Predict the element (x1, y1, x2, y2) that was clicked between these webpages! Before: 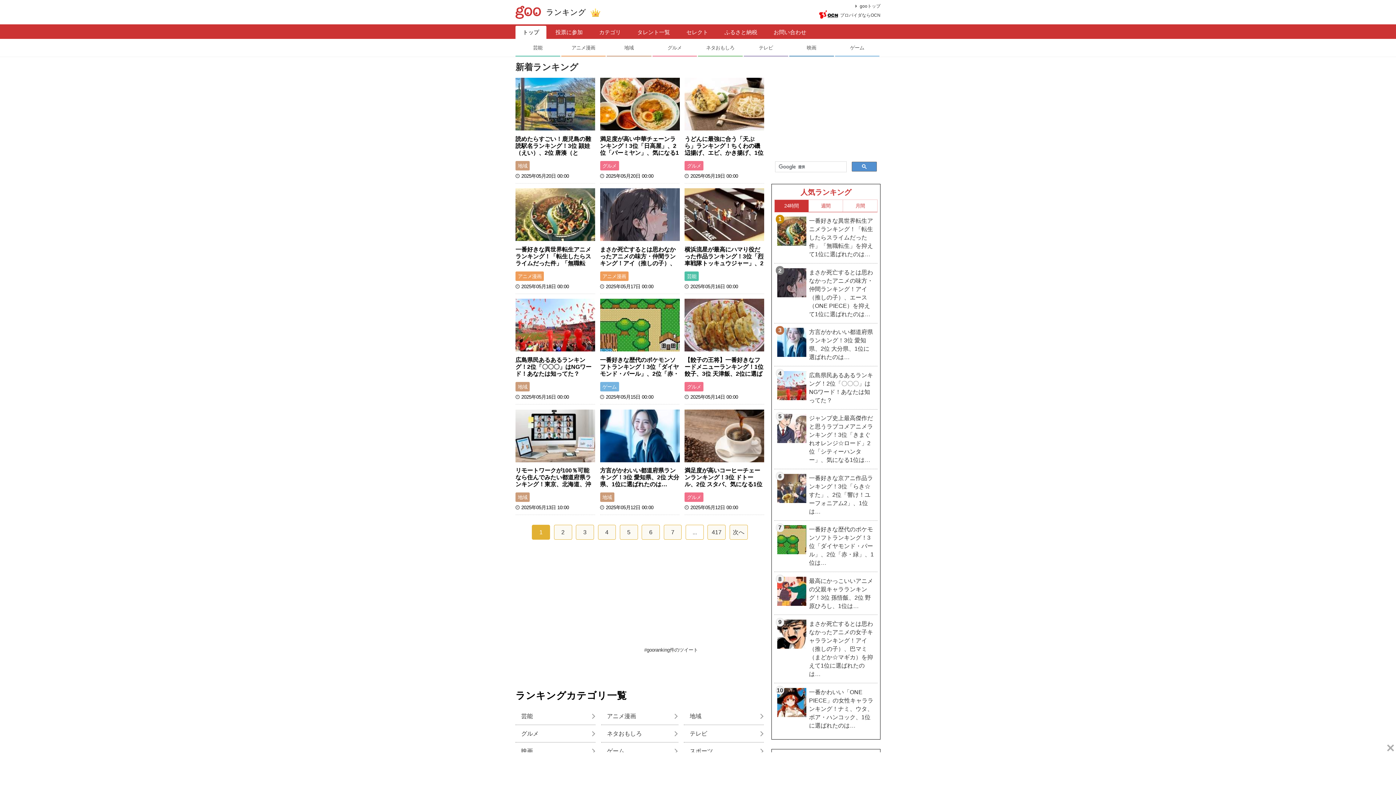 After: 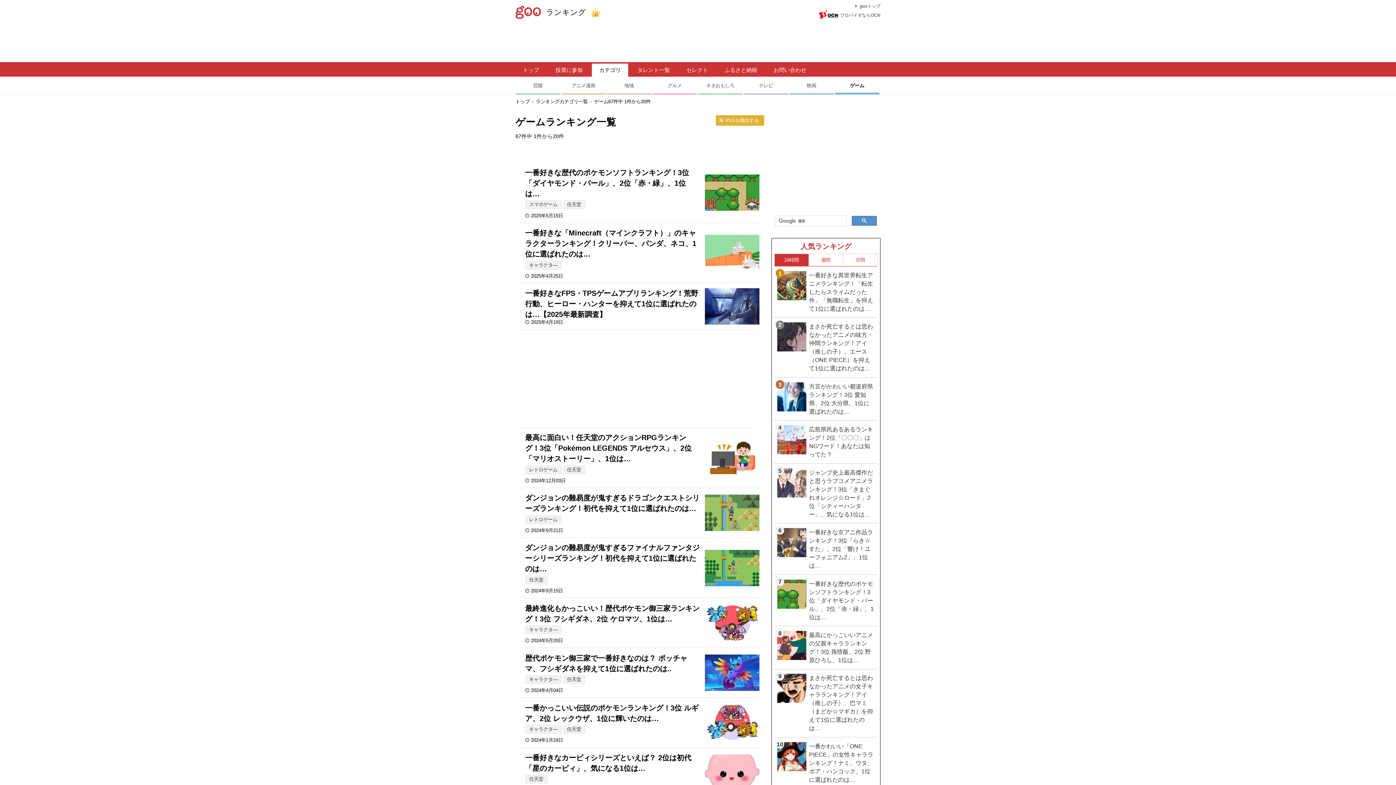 Action: label: ゲーム bbox: (835, 40, 879, 55)